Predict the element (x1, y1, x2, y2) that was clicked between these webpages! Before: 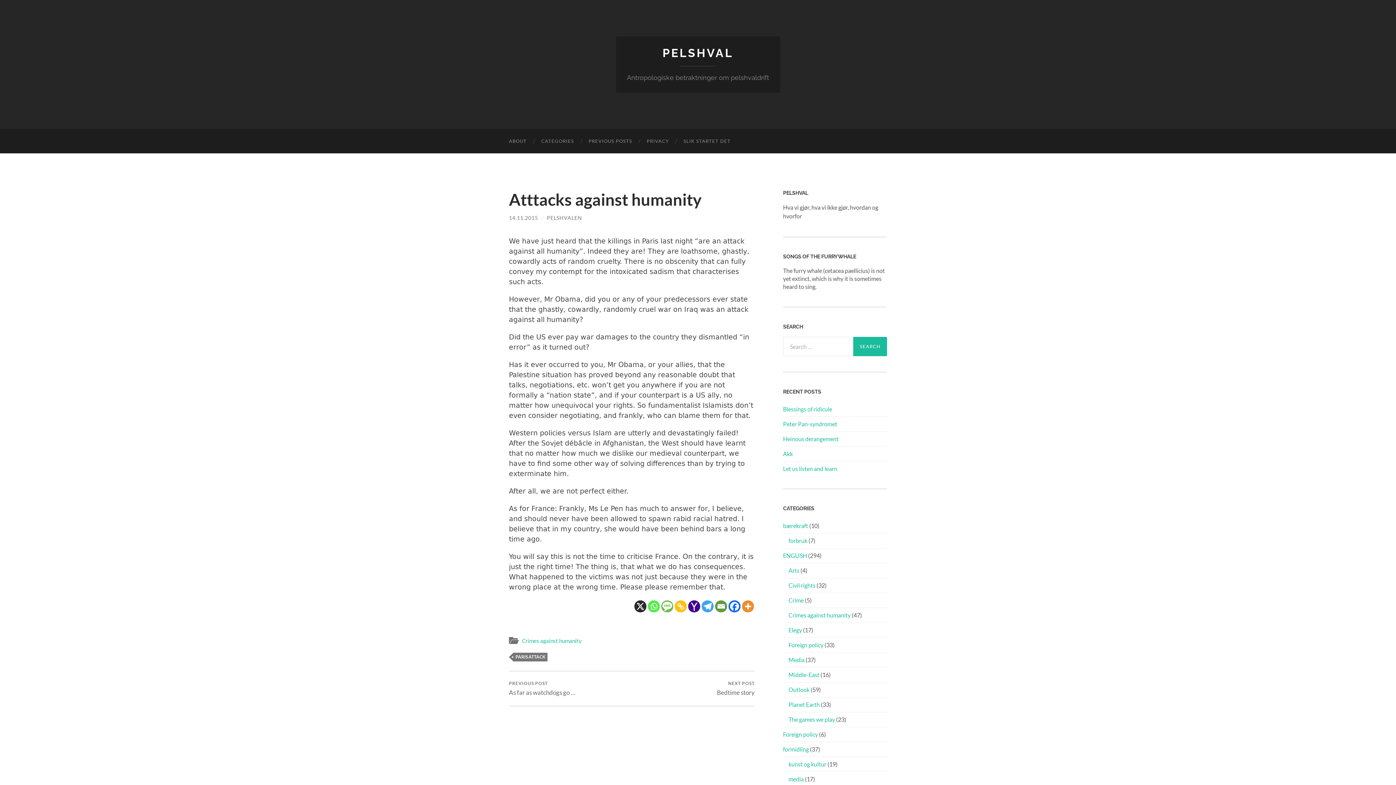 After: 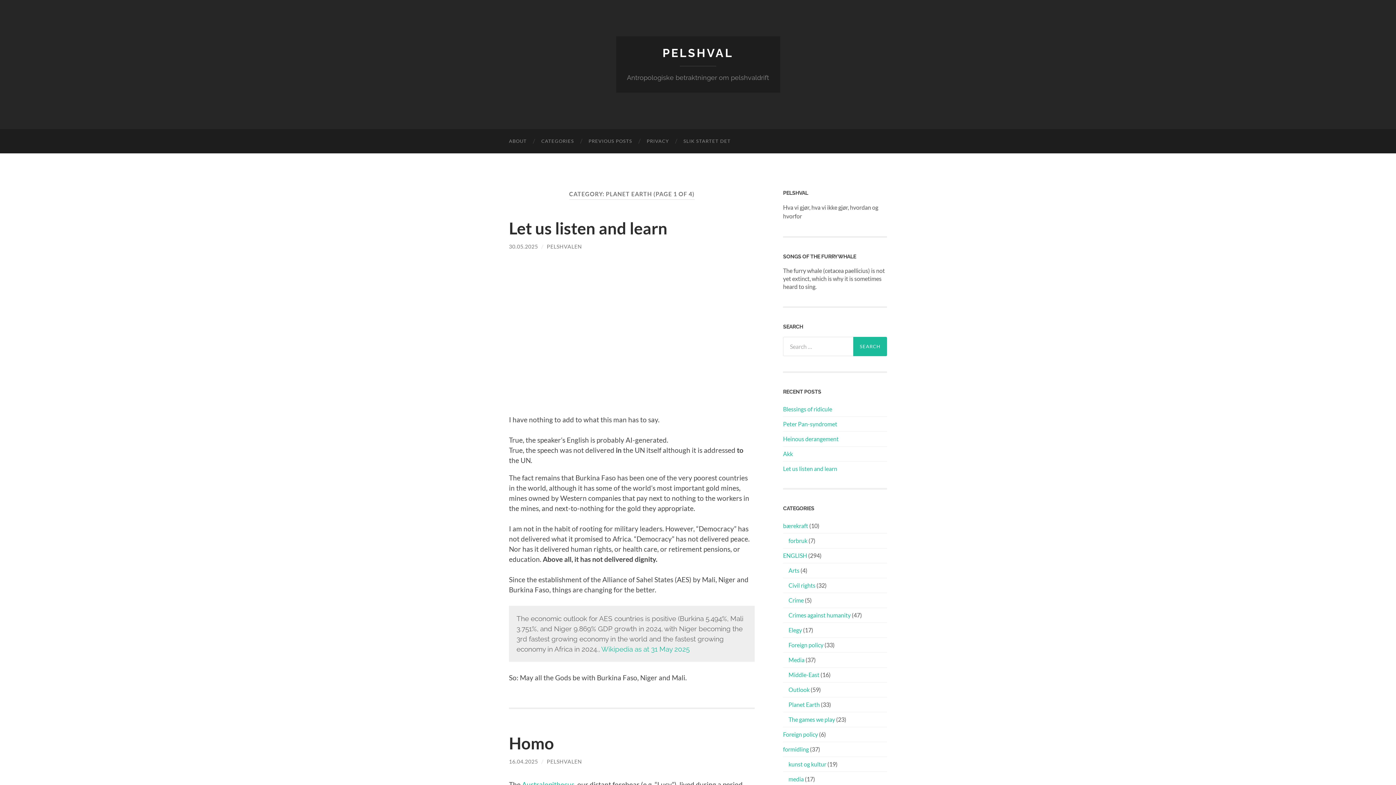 Action: label: Planet Earth bbox: (788, 701, 820, 708)